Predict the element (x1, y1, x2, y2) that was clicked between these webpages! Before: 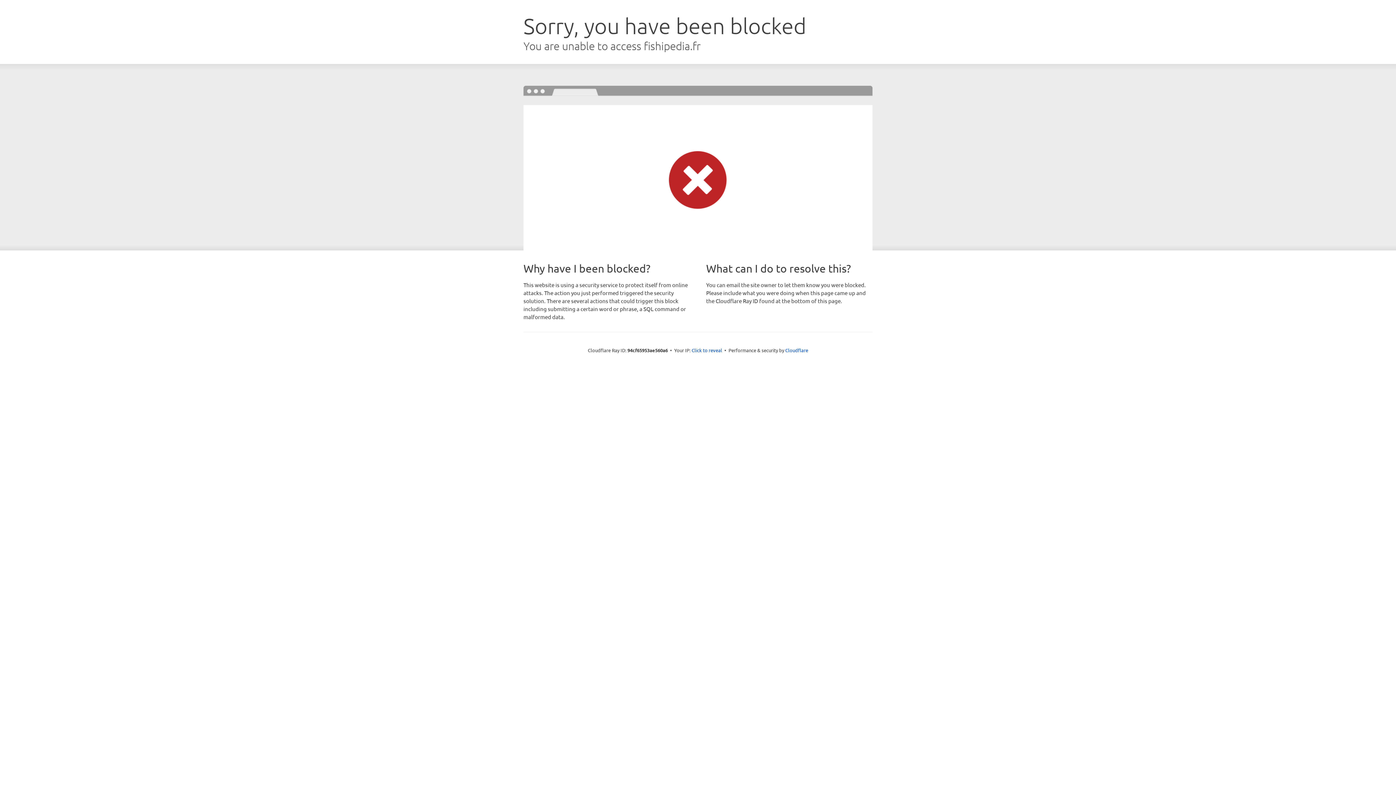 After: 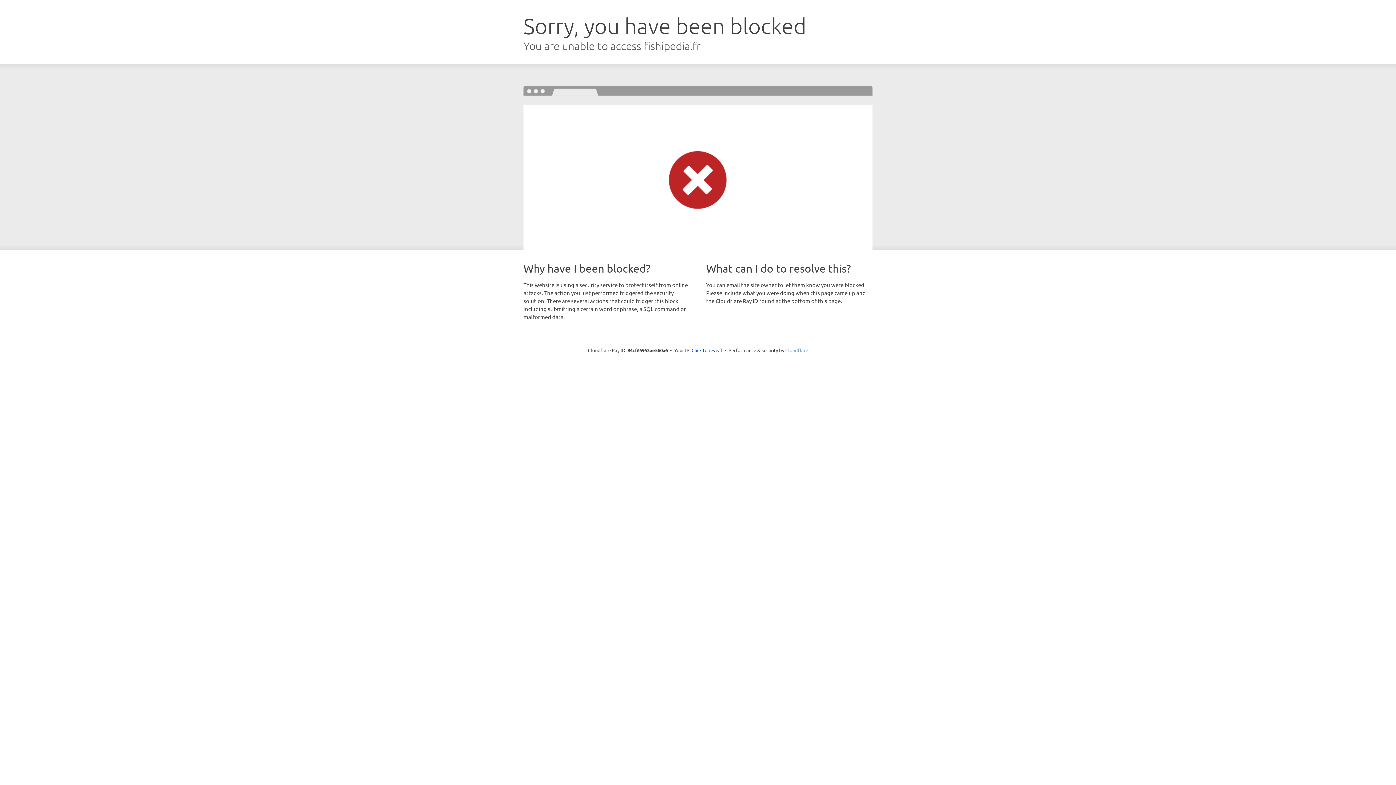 Action: label: Cloudflare bbox: (785, 347, 808, 353)